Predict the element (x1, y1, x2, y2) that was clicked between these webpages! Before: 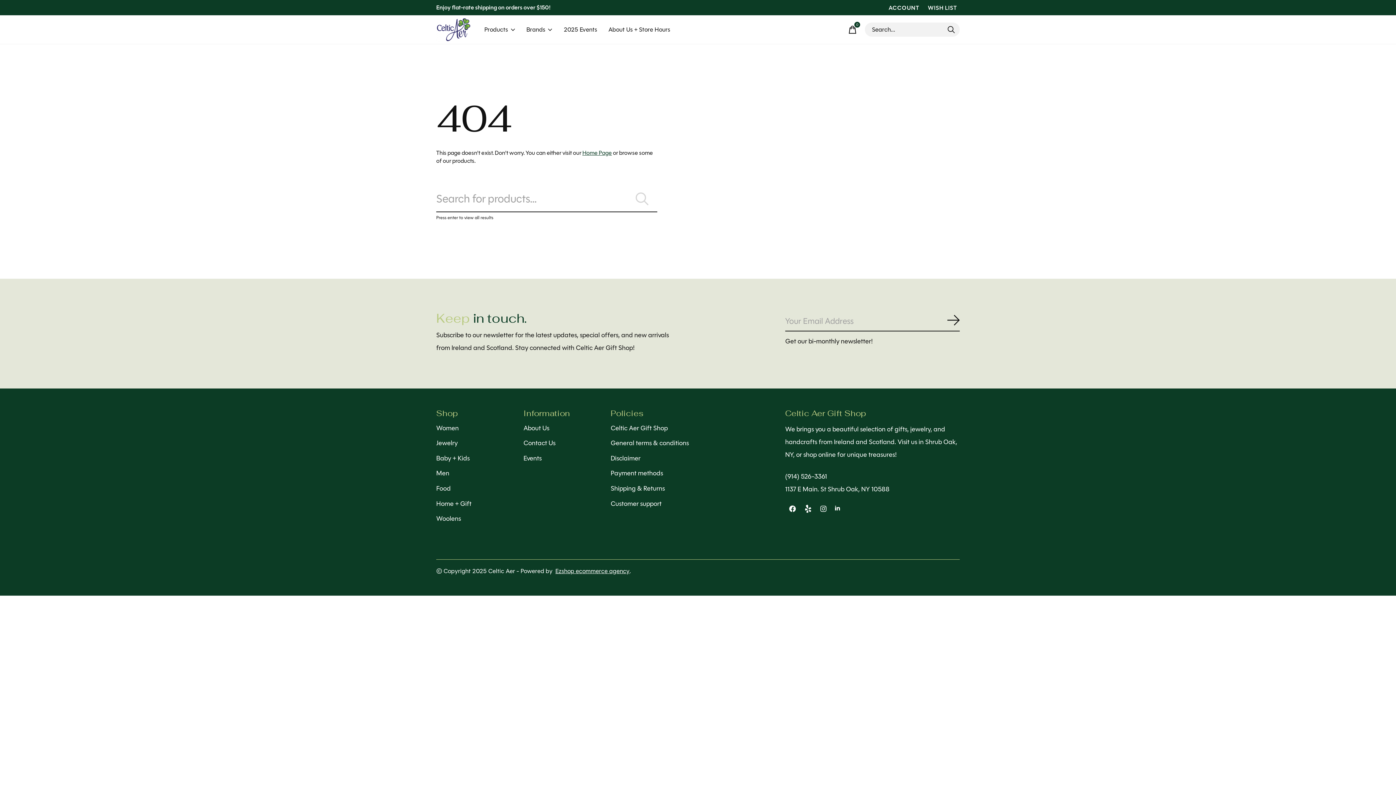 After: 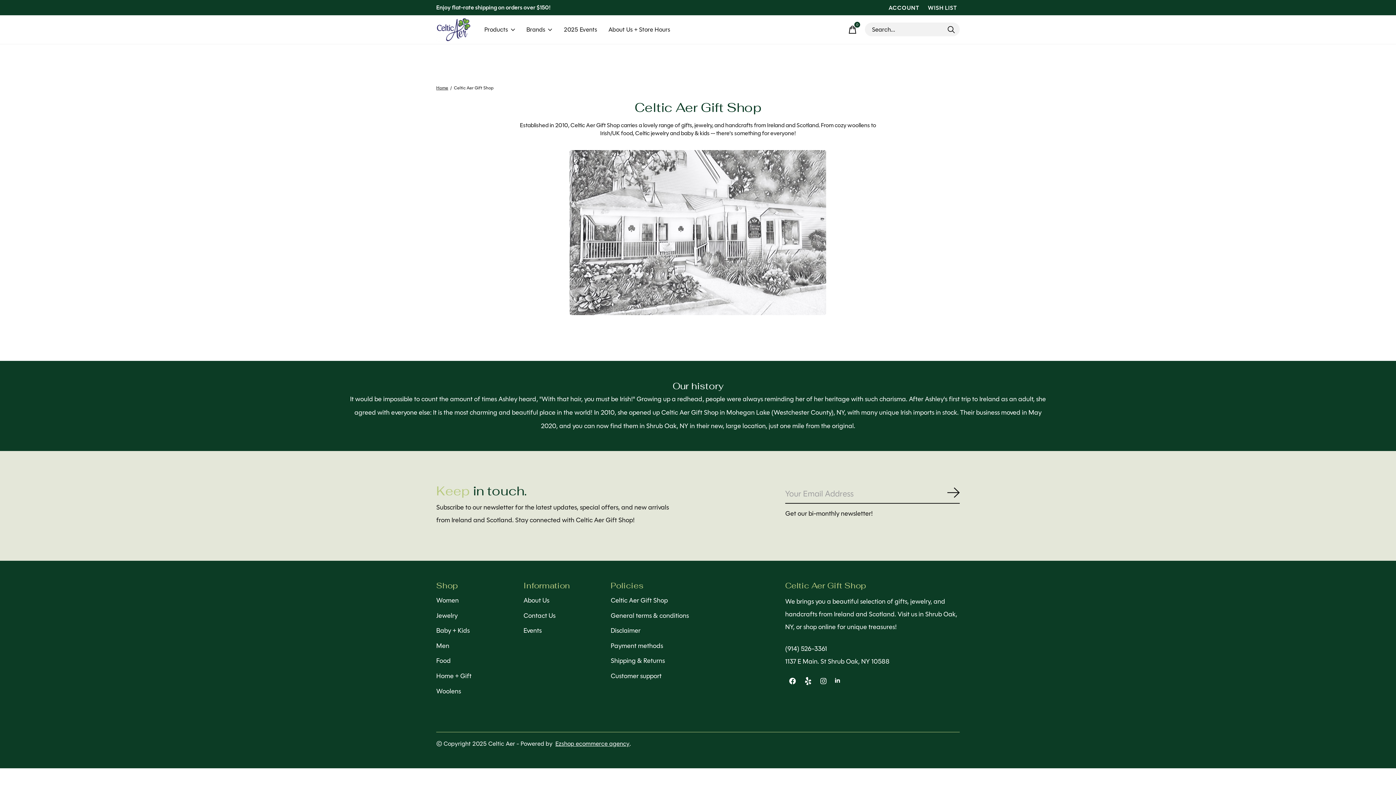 Action: label: Celtic Aer Gift Shop bbox: (610, 423, 667, 432)